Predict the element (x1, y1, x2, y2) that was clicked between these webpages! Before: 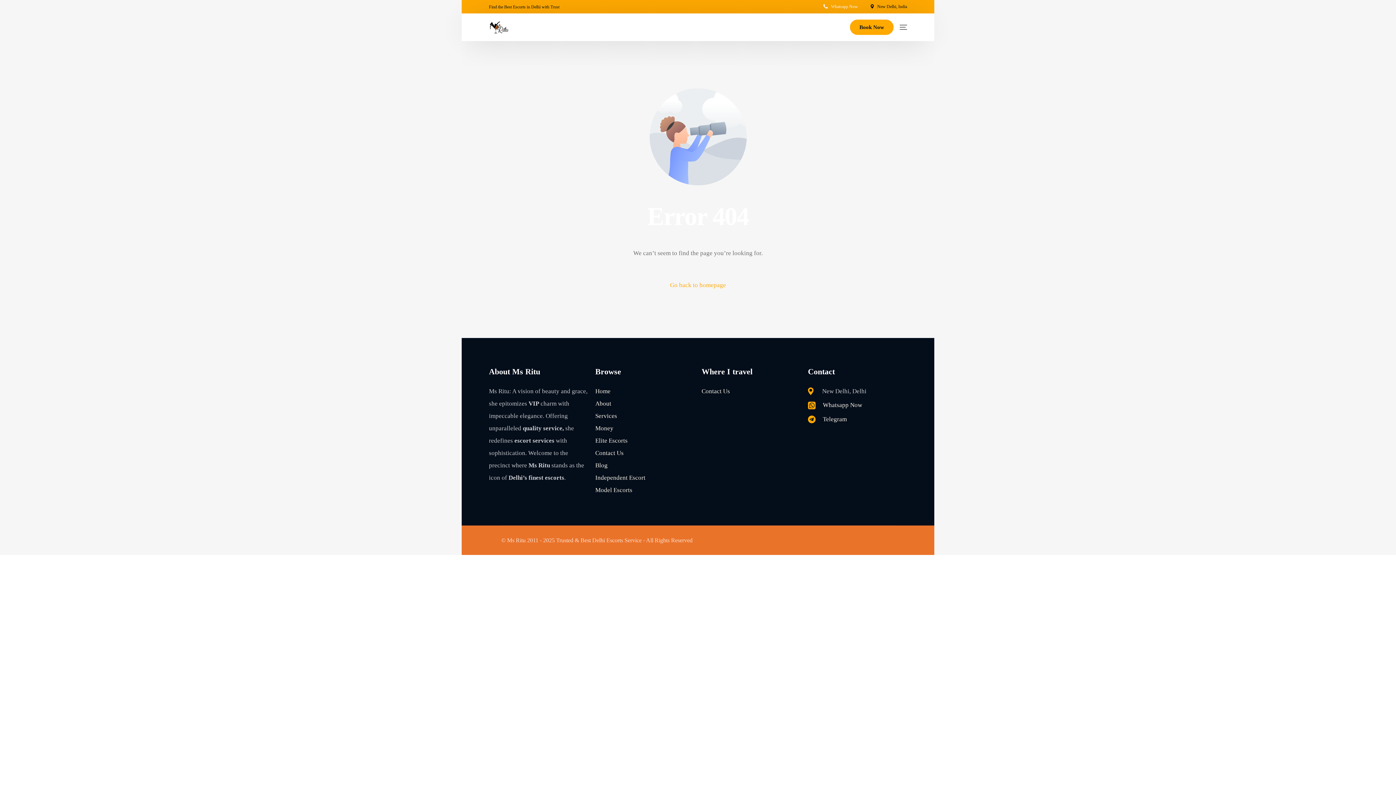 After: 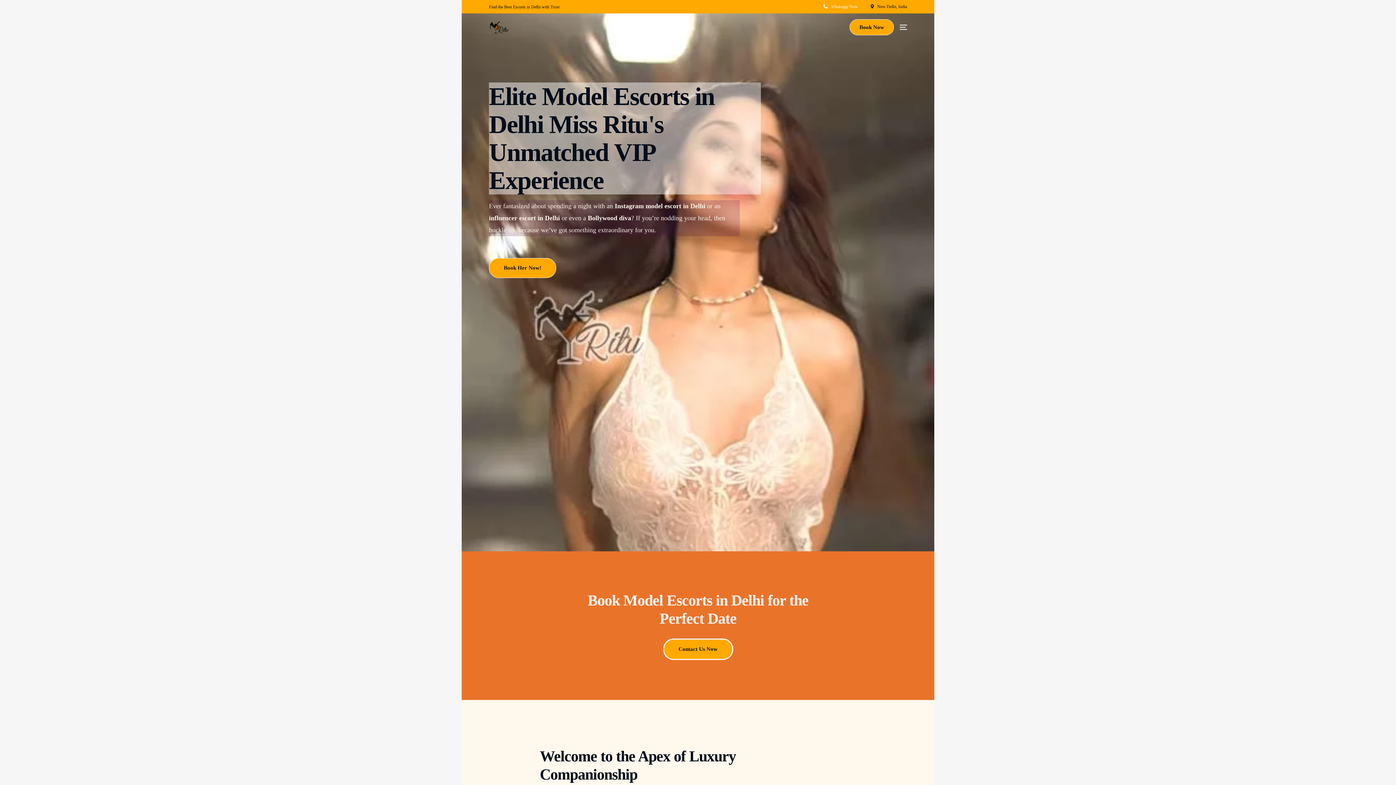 Action: bbox: (595, 486, 632, 493) label: Model Escorts